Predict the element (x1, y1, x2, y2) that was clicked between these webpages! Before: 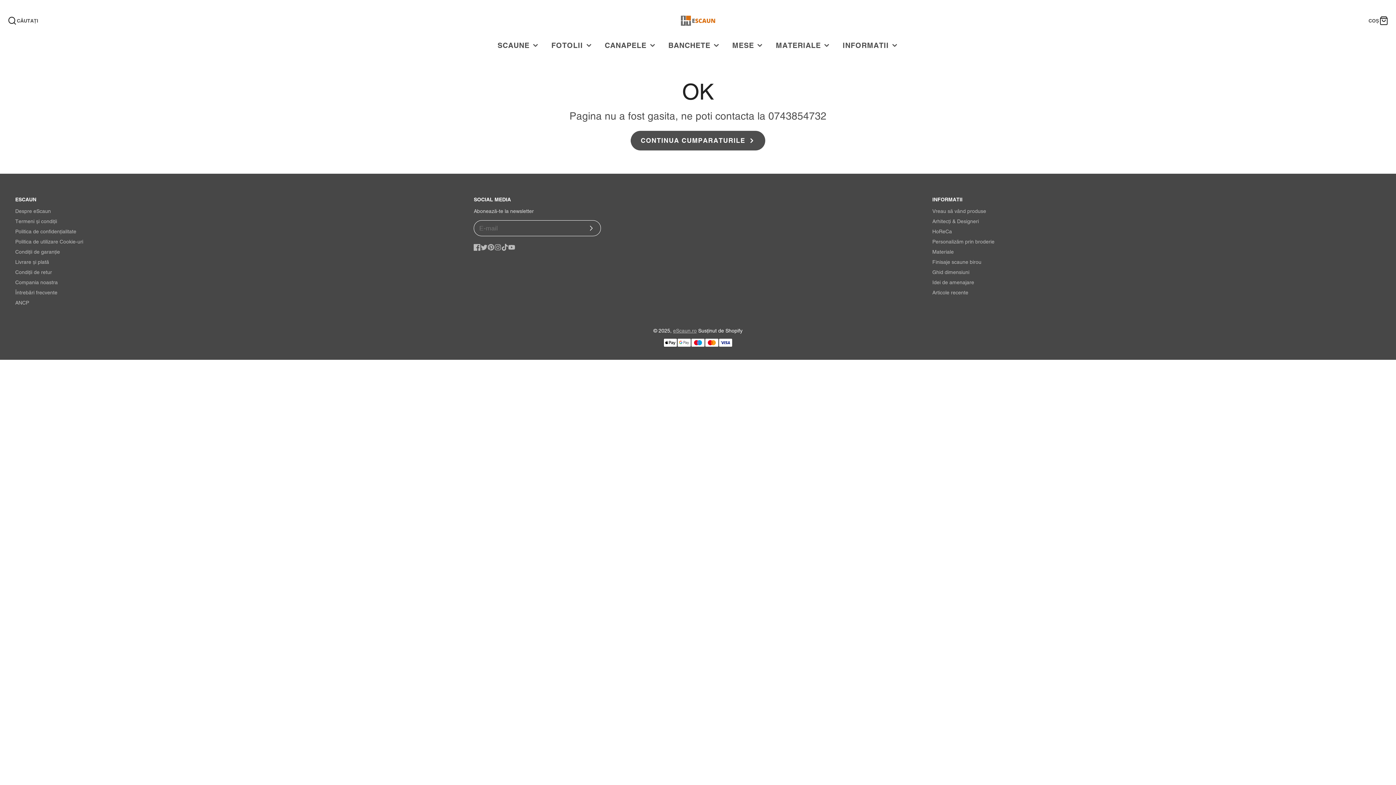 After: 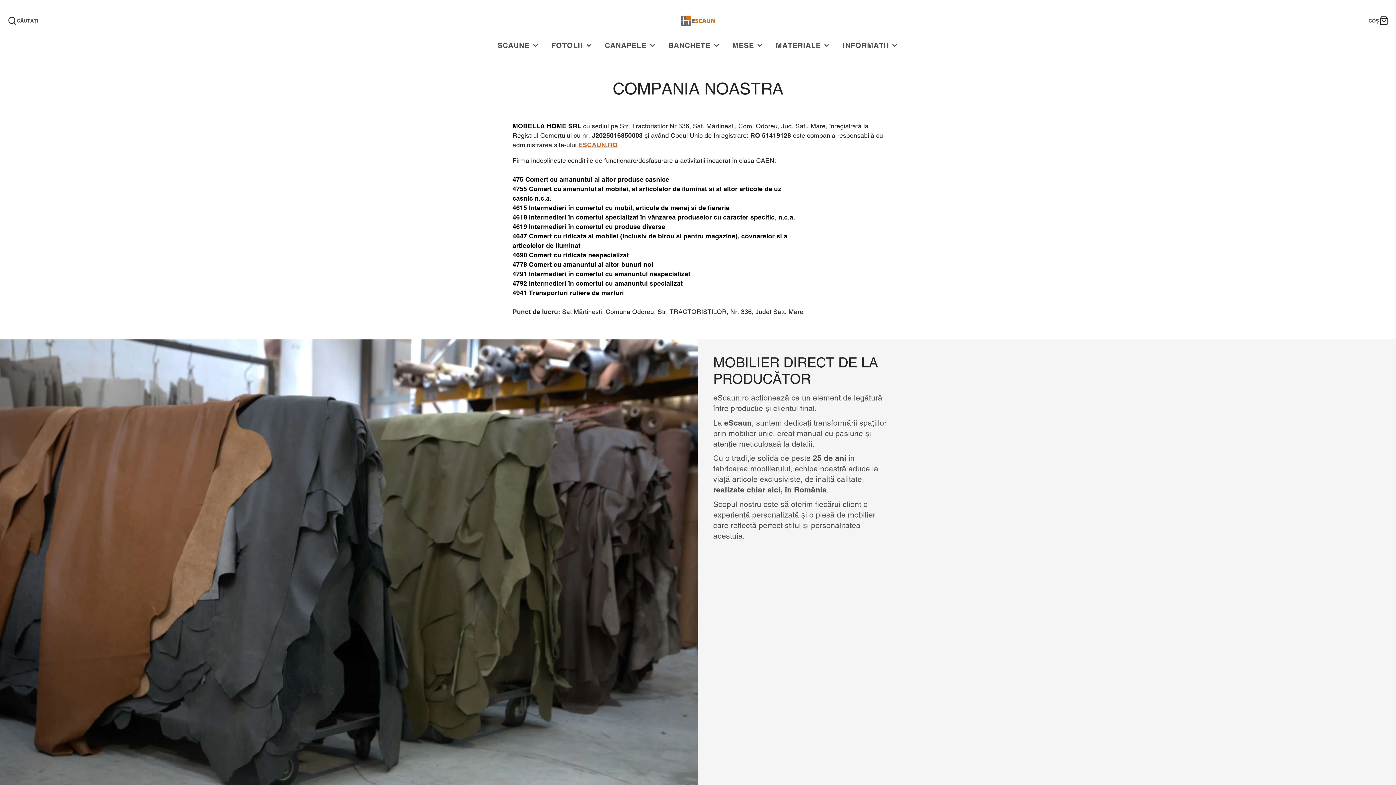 Action: bbox: (15, 279, 57, 285) label: Compania noastra